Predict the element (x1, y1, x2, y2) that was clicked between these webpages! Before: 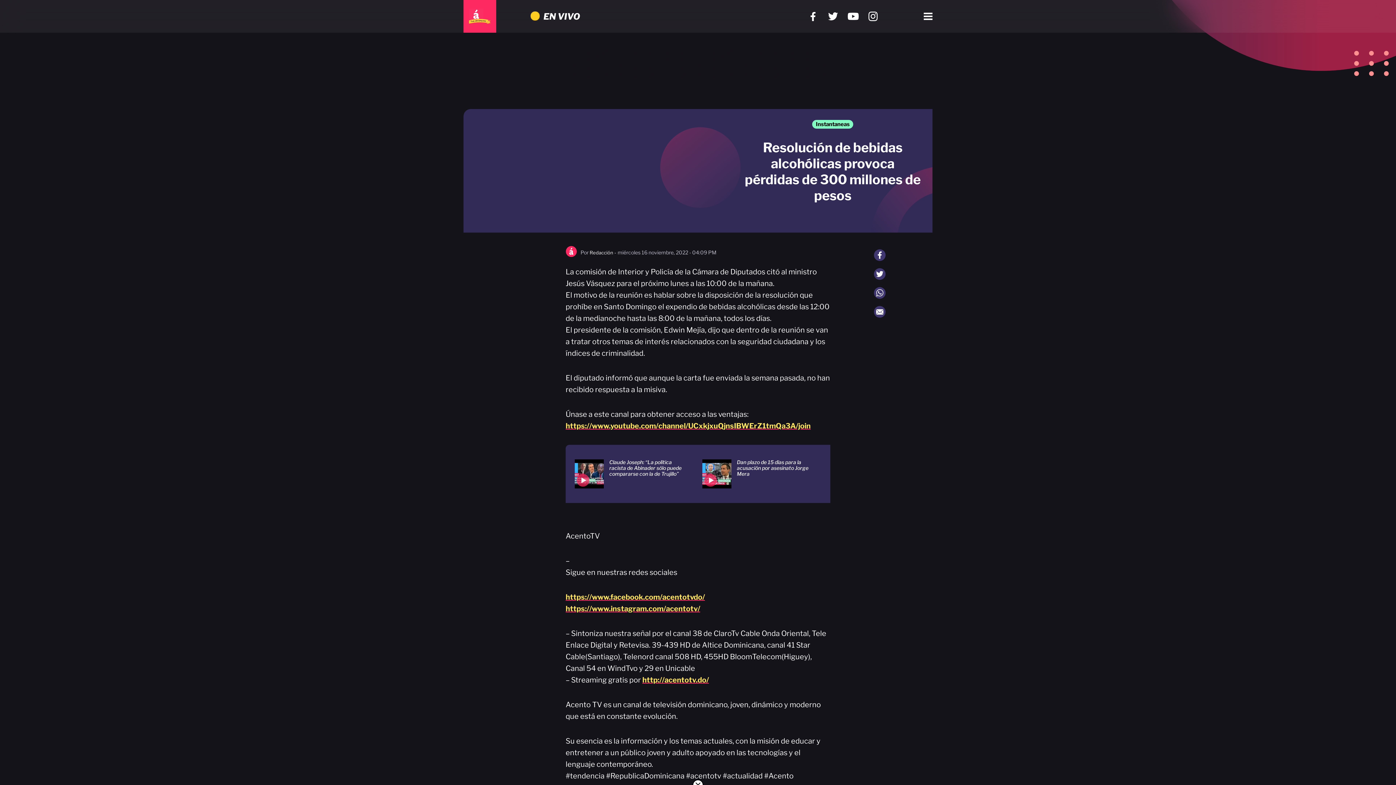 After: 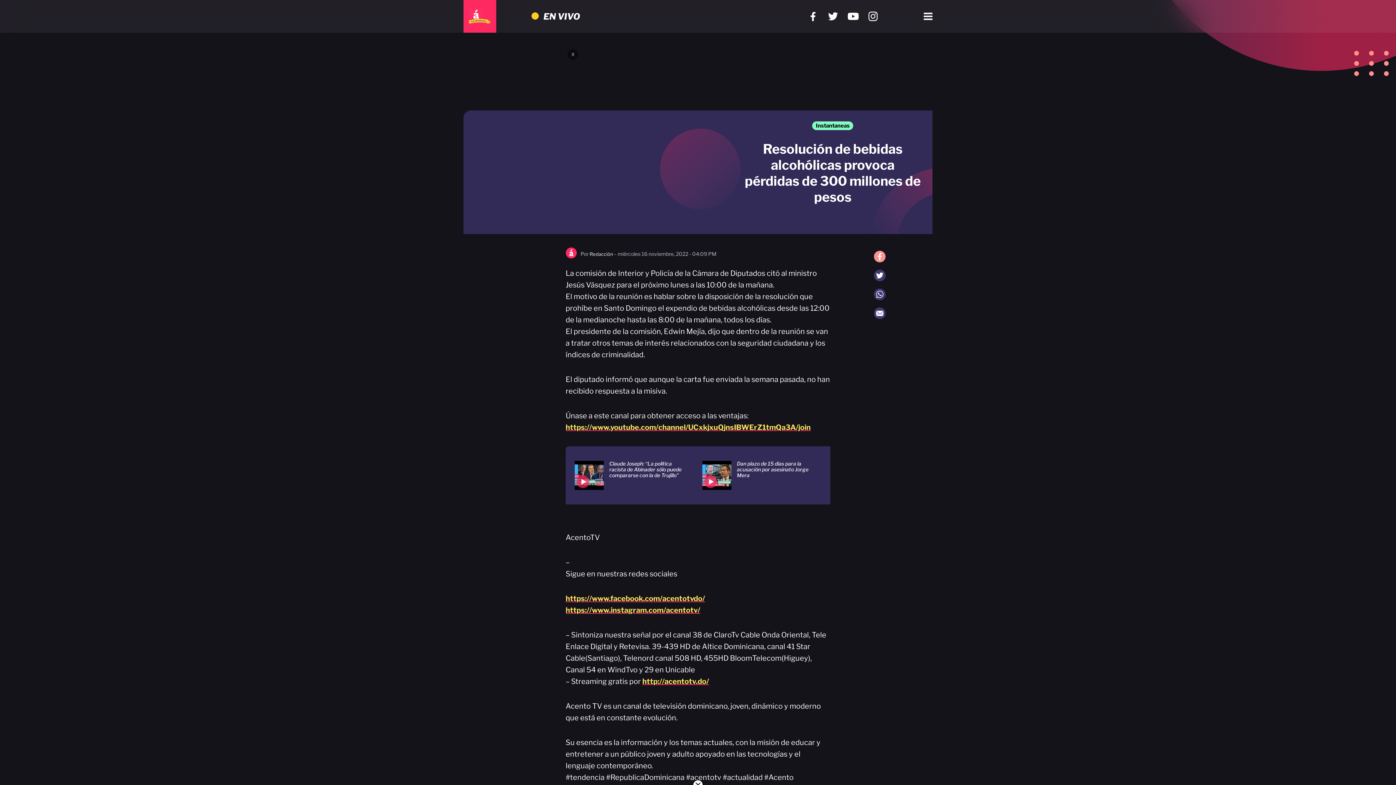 Action: bbox: (874, 249, 885, 261)